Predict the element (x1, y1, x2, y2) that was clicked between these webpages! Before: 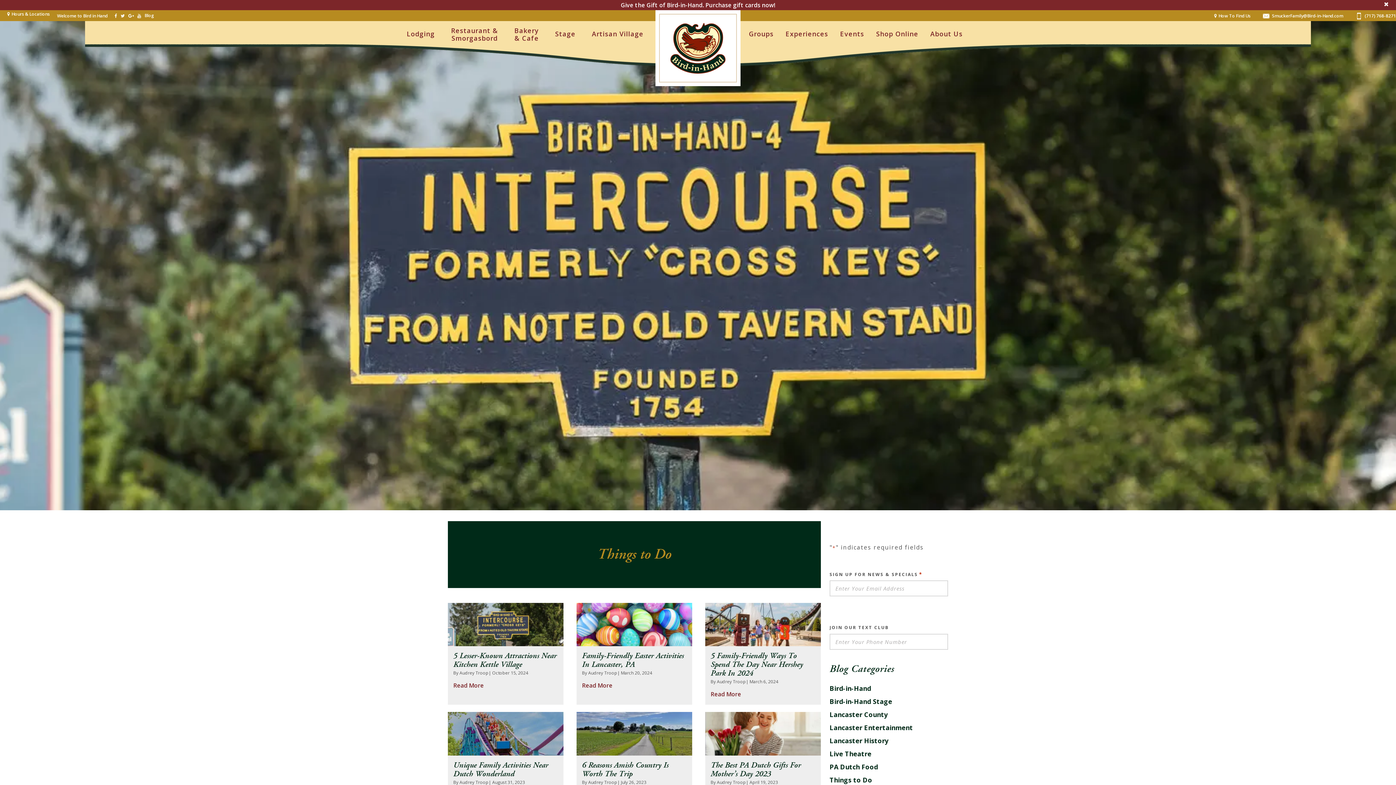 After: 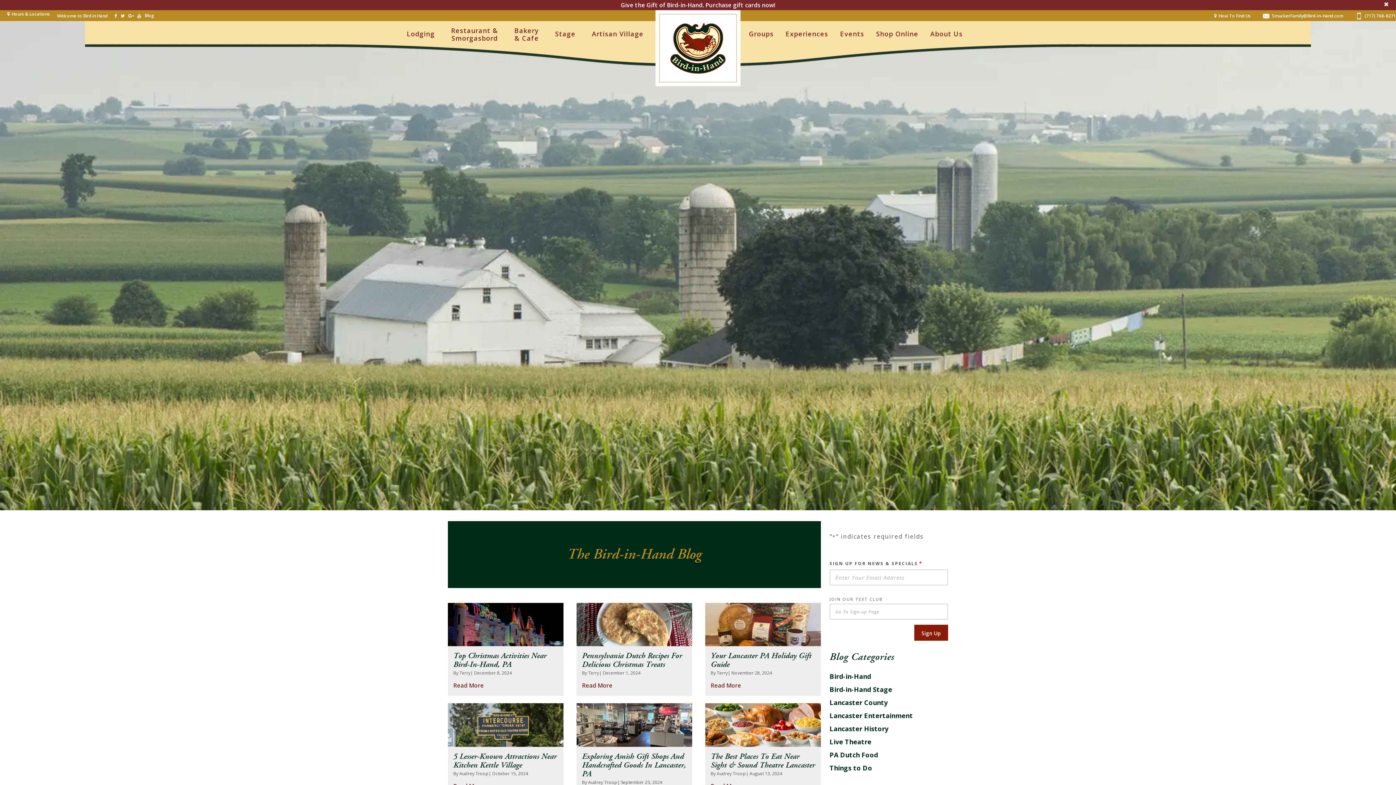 Action: bbox: (144, 12, 154, 18) label: Blog